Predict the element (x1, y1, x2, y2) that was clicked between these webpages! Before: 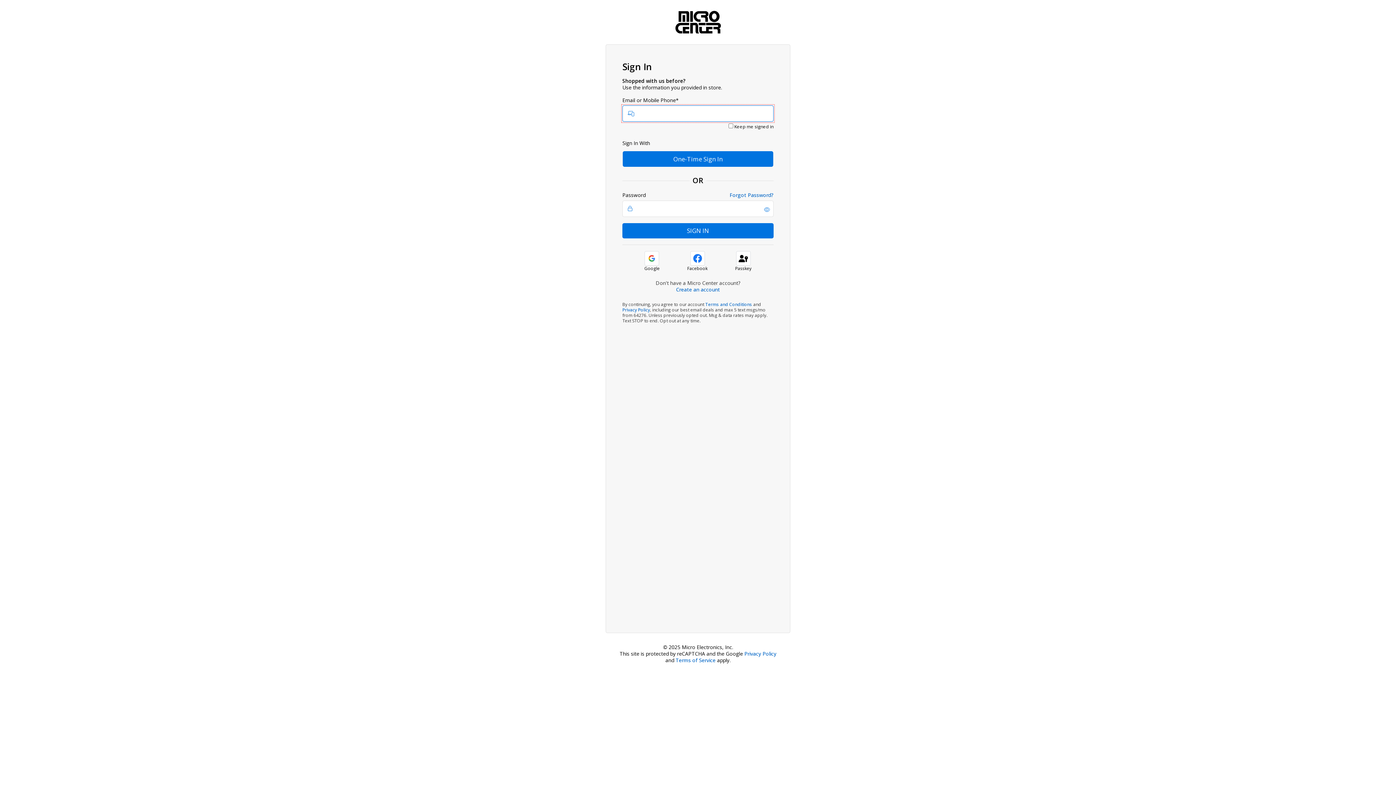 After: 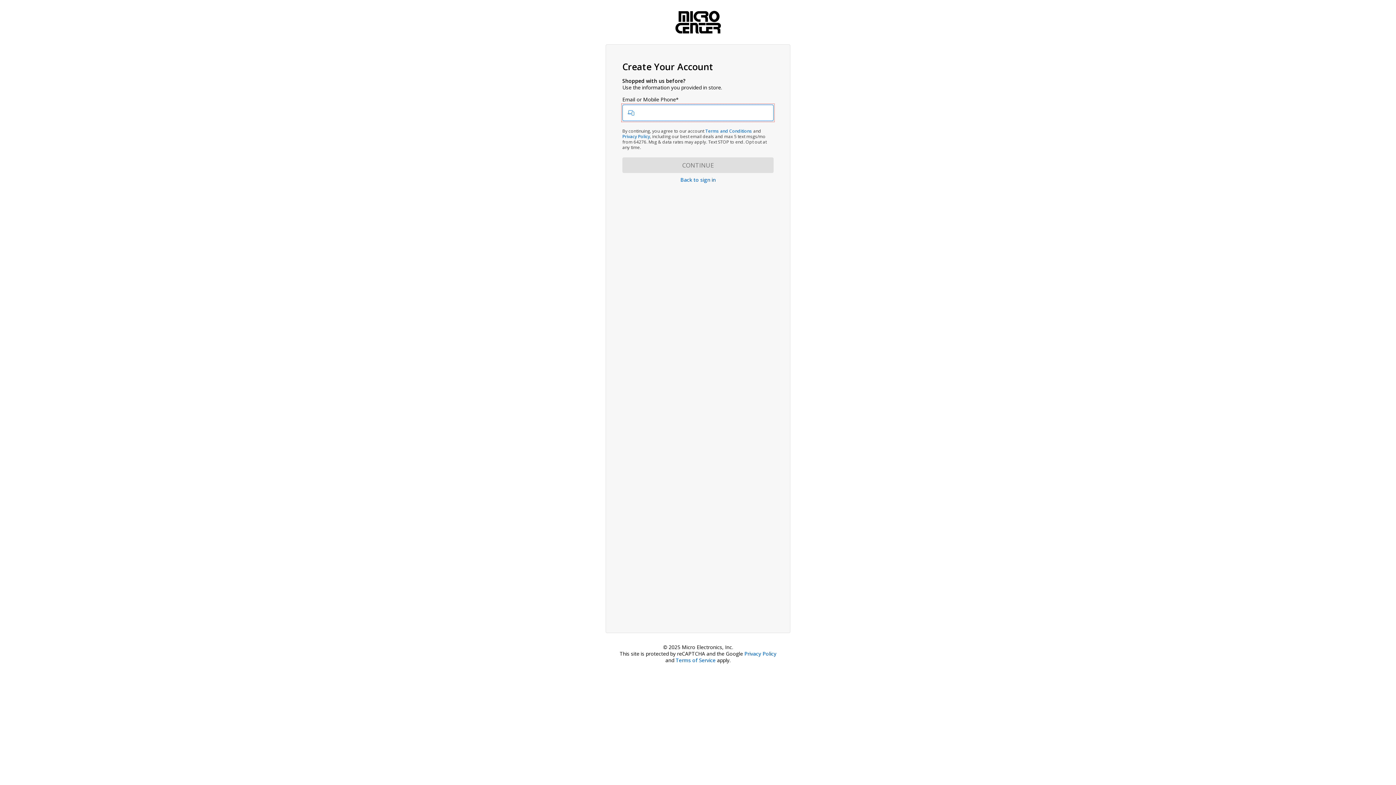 Action: bbox: (676, 286, 720, 293) label: Create an account